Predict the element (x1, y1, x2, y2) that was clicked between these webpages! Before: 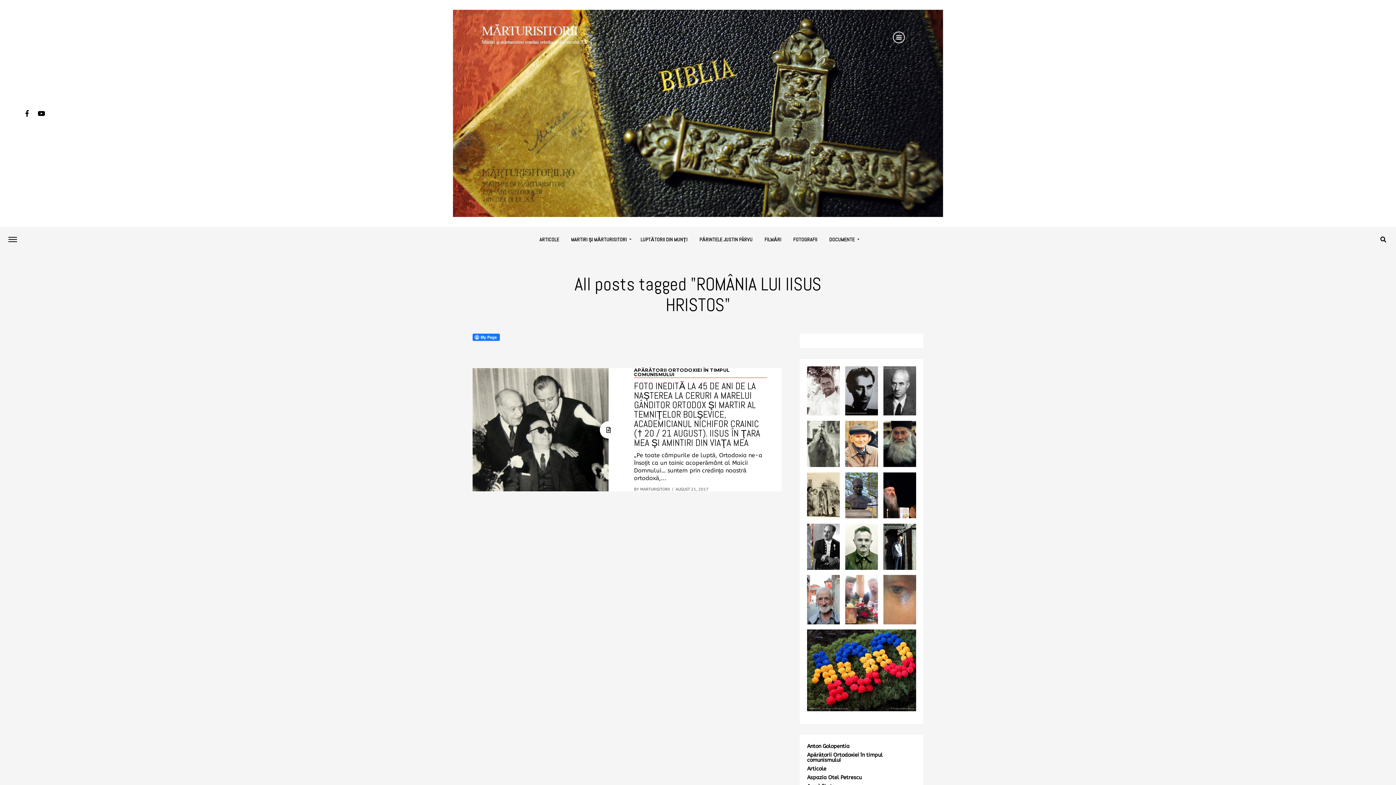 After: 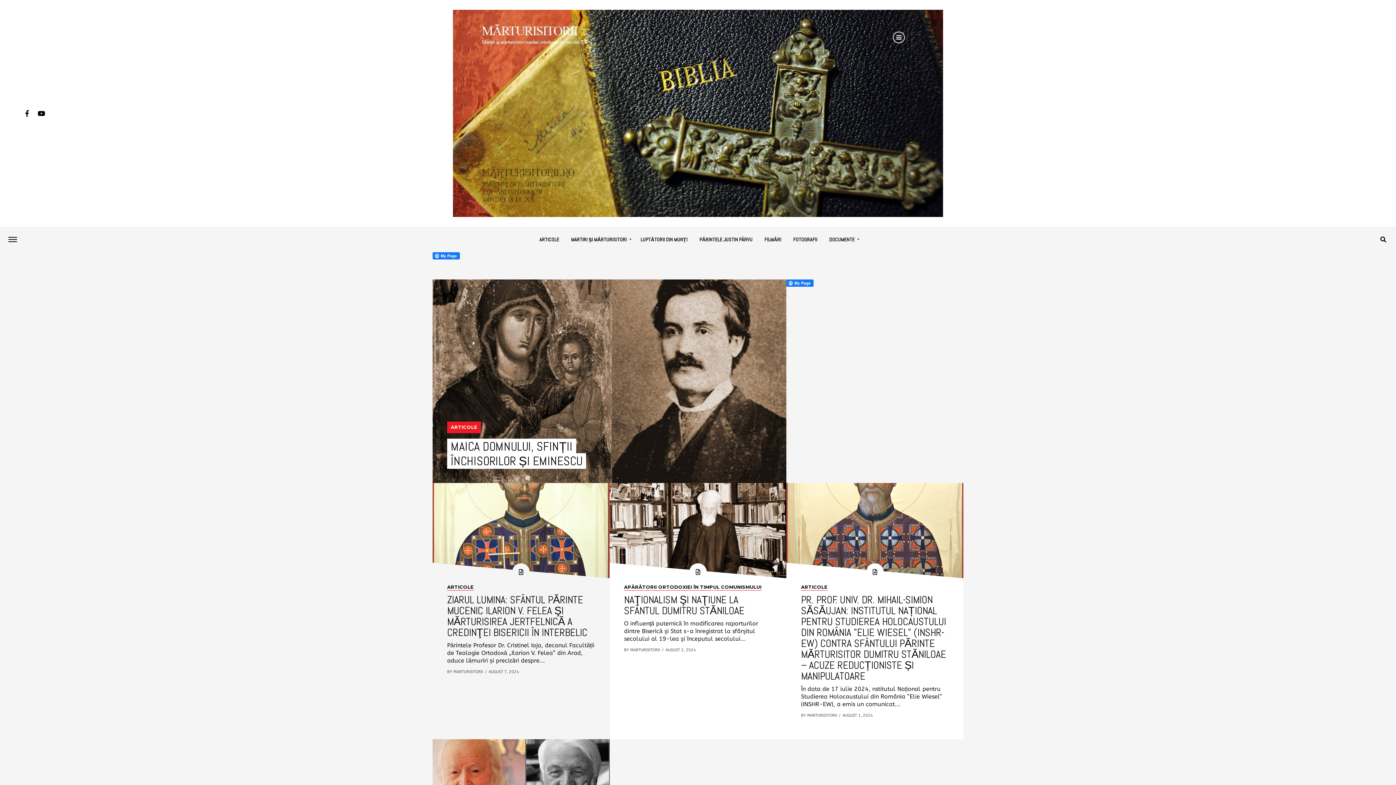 Action: bbox: (534, 226, 564, 252) label: ARTICOLE